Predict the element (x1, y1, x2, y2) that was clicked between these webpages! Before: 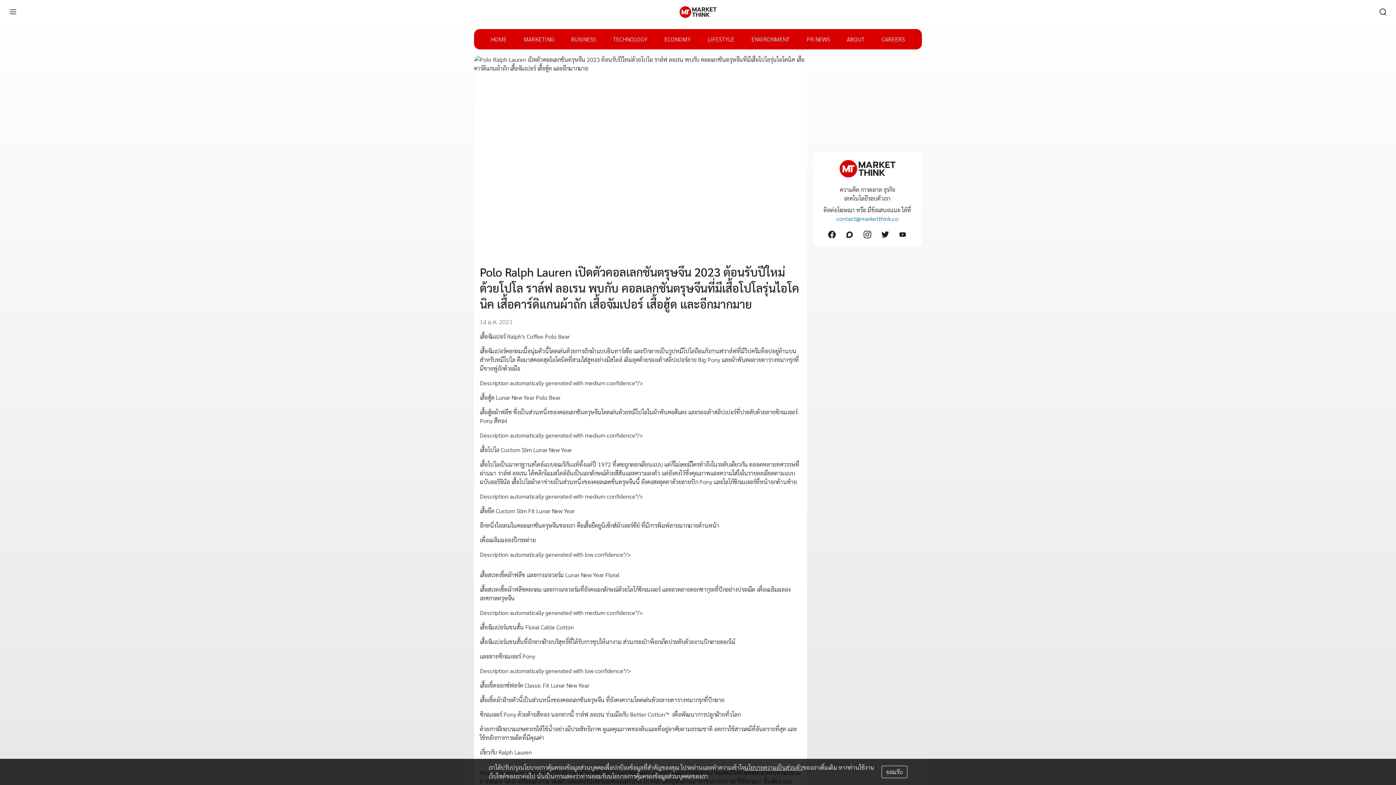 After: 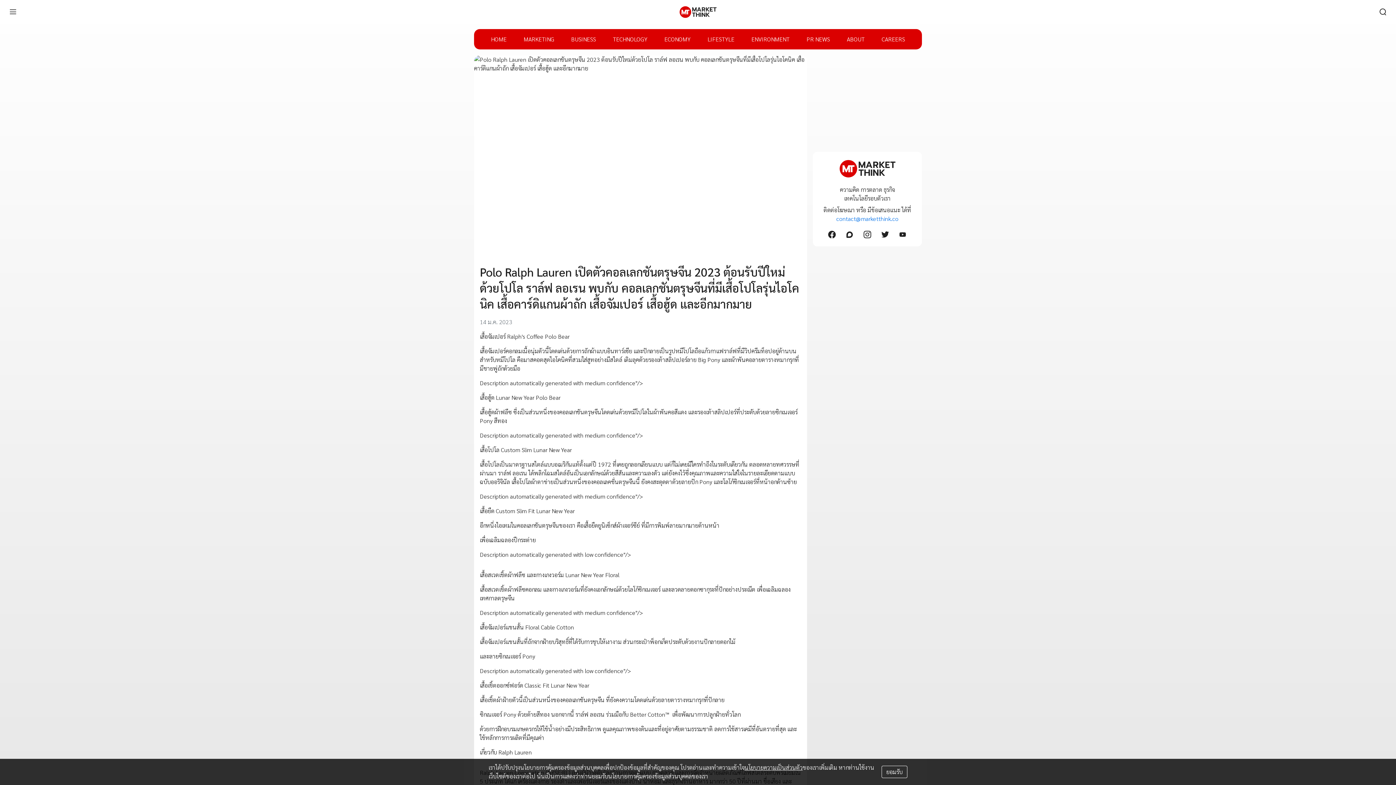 Action: bbox: (845, 229, 854, 240)